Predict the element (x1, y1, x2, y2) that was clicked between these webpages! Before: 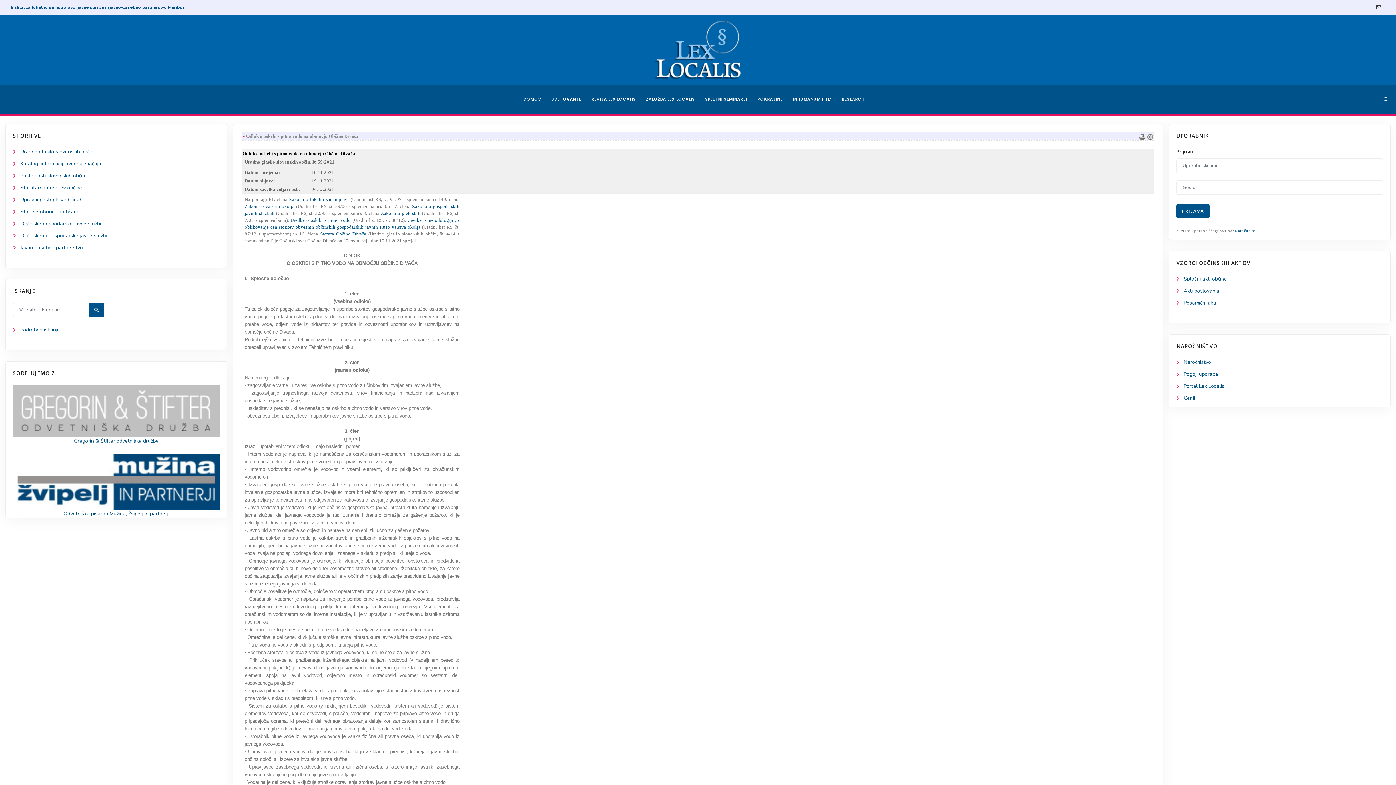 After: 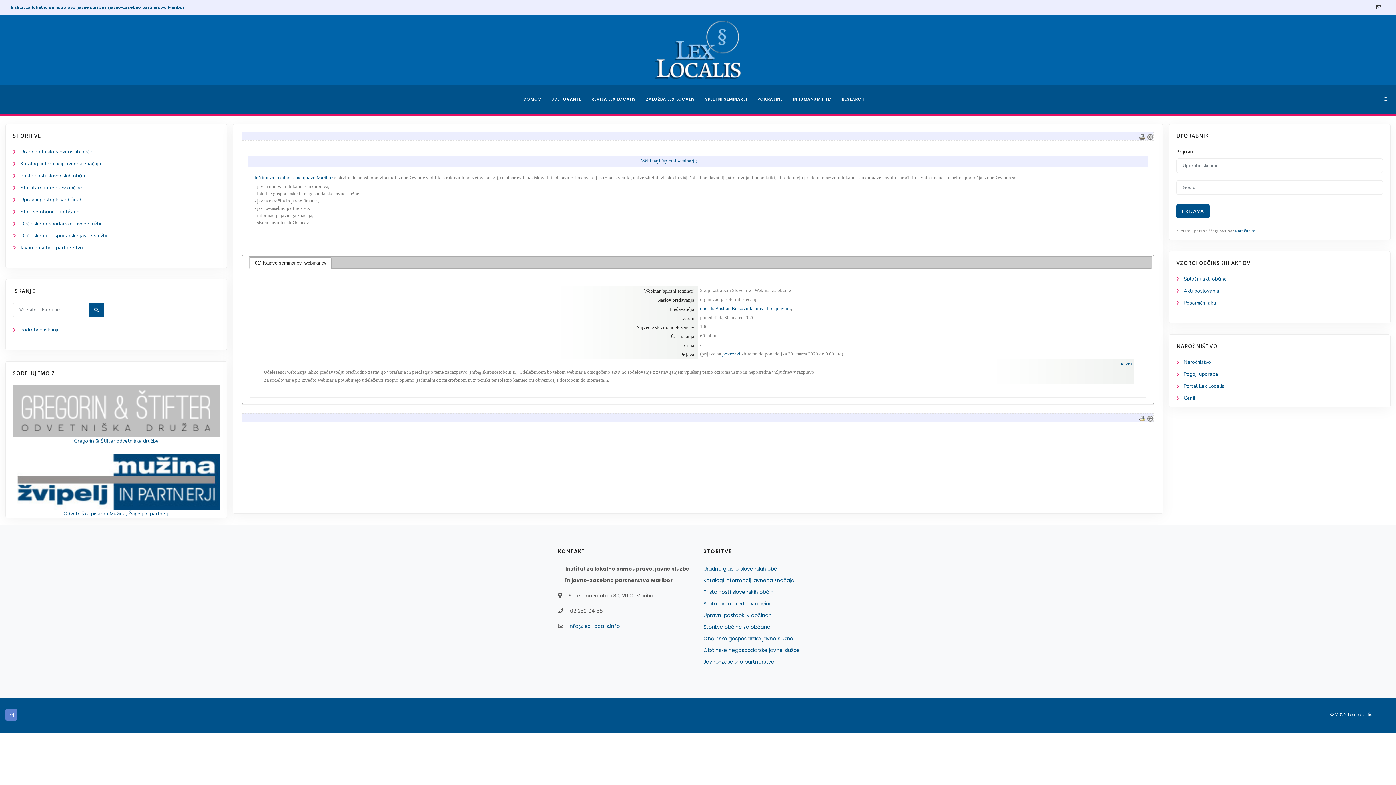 Action: bbox: (700, 92, 751, 105) label: SPLETNI SEMINARJI